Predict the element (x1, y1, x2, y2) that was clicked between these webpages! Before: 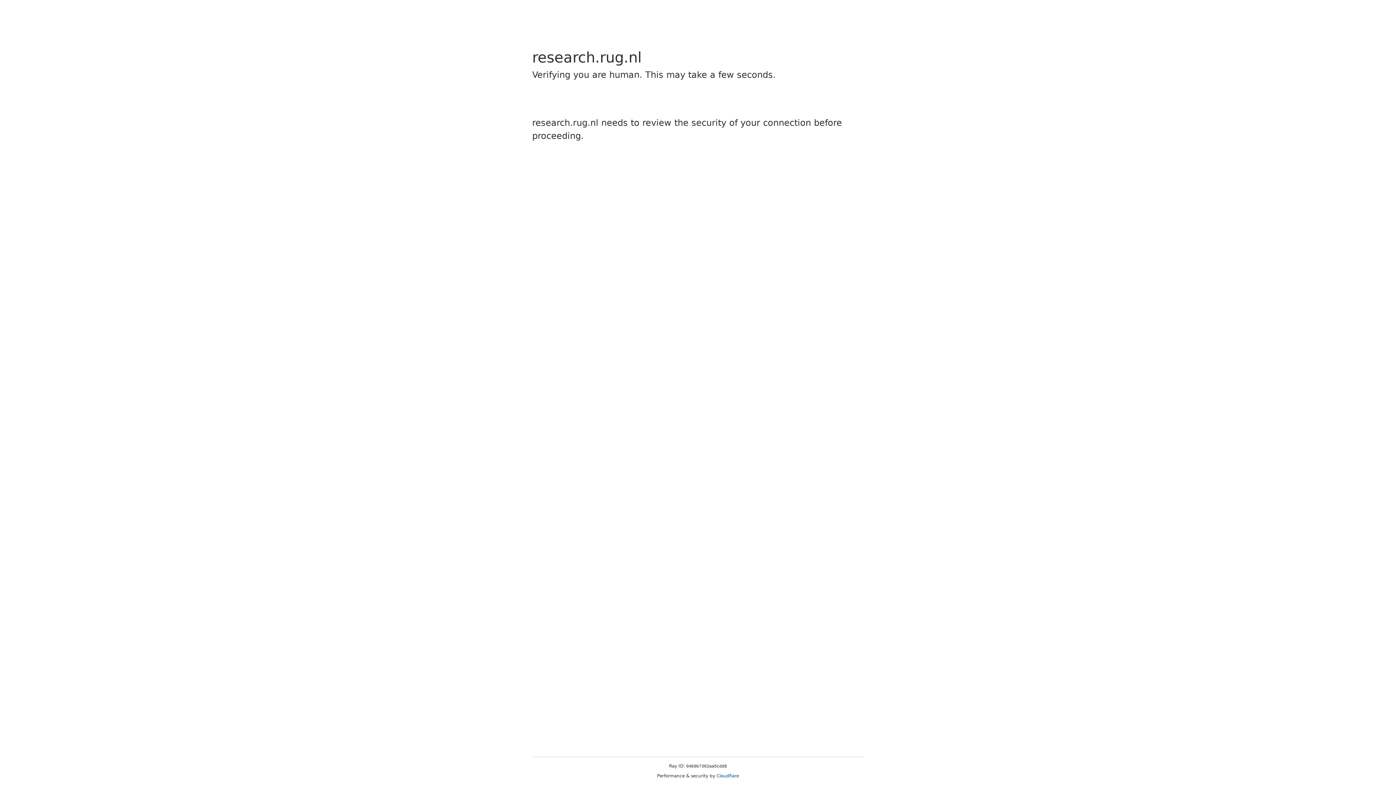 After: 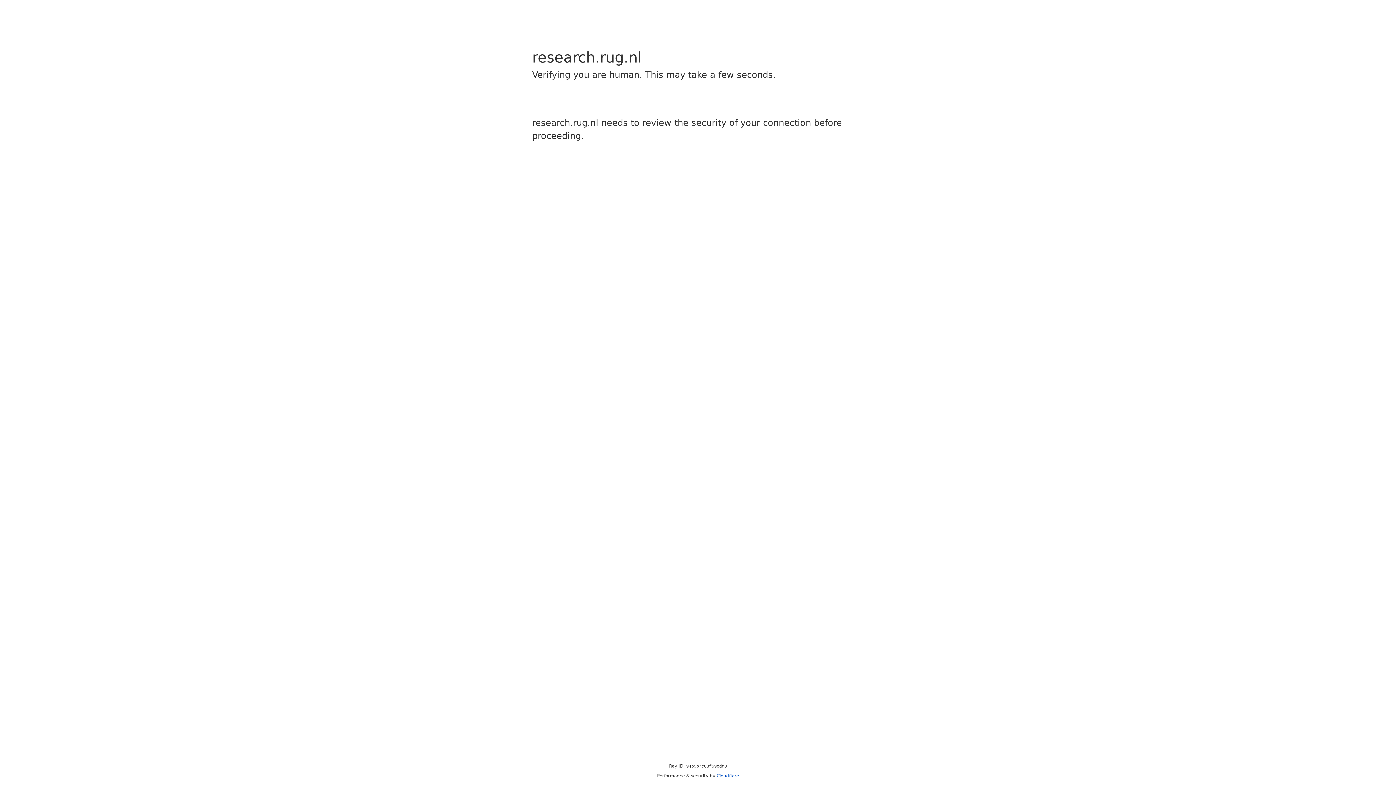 Action: bbox: (716, 773, 739, 778) label: Cloudflare